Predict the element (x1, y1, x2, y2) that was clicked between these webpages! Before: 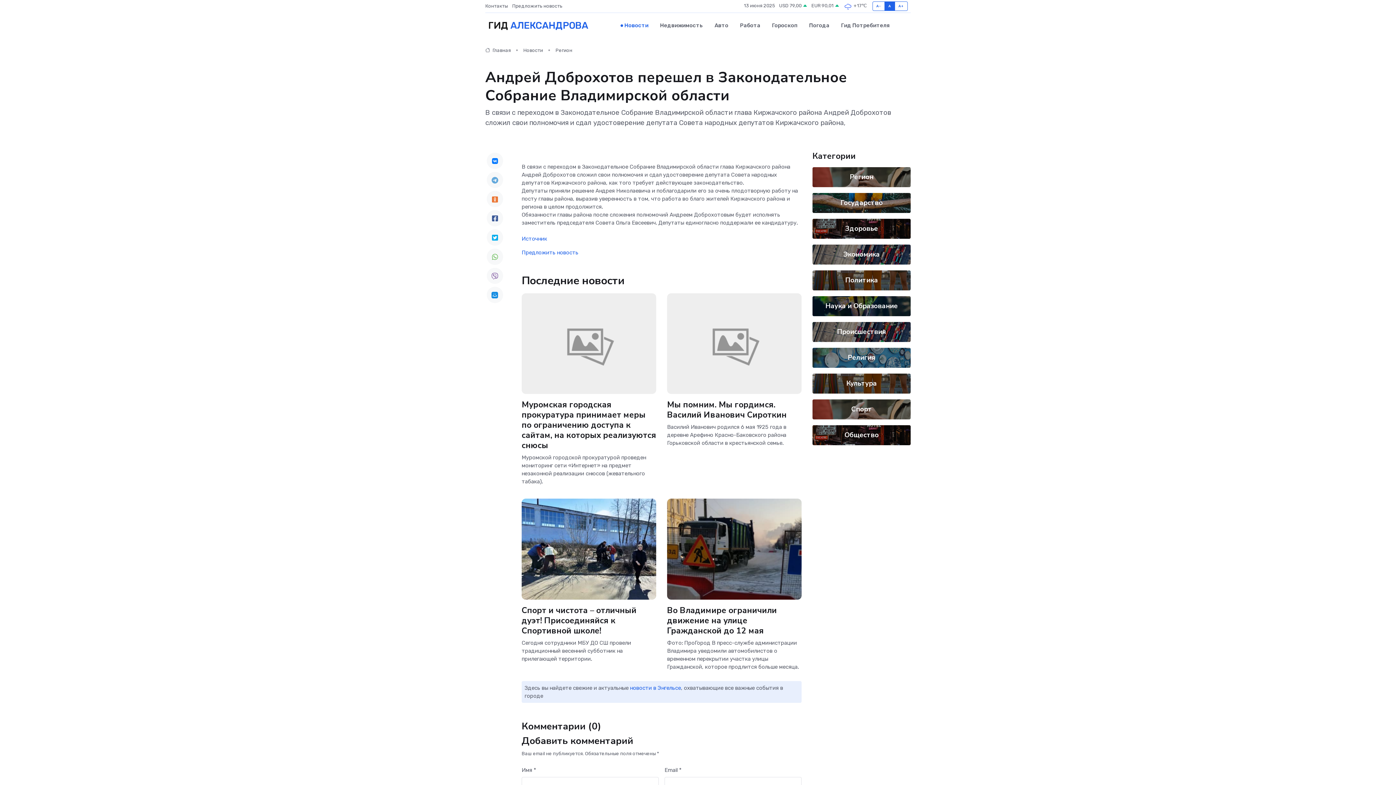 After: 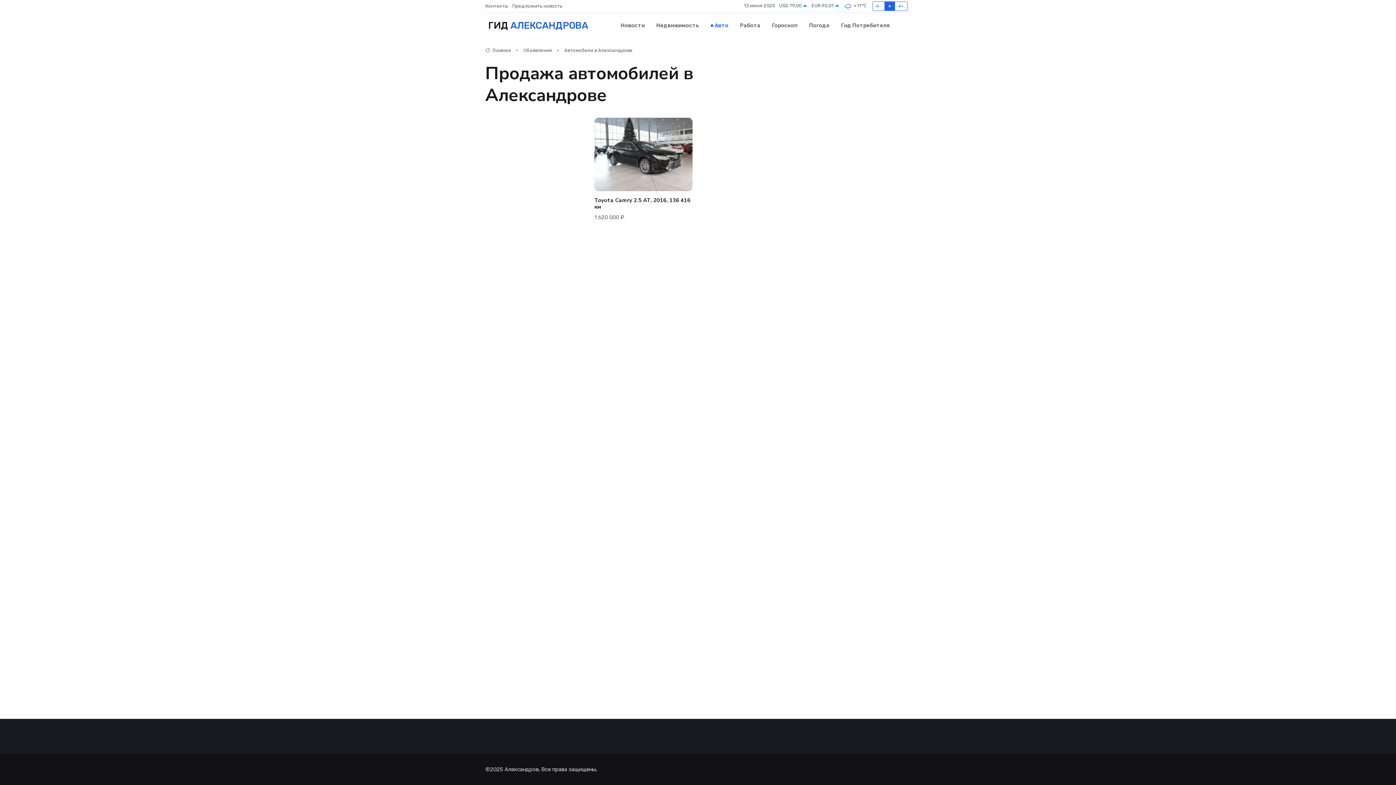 Action: label: Авто bbox: (708, 14, 734, 36)